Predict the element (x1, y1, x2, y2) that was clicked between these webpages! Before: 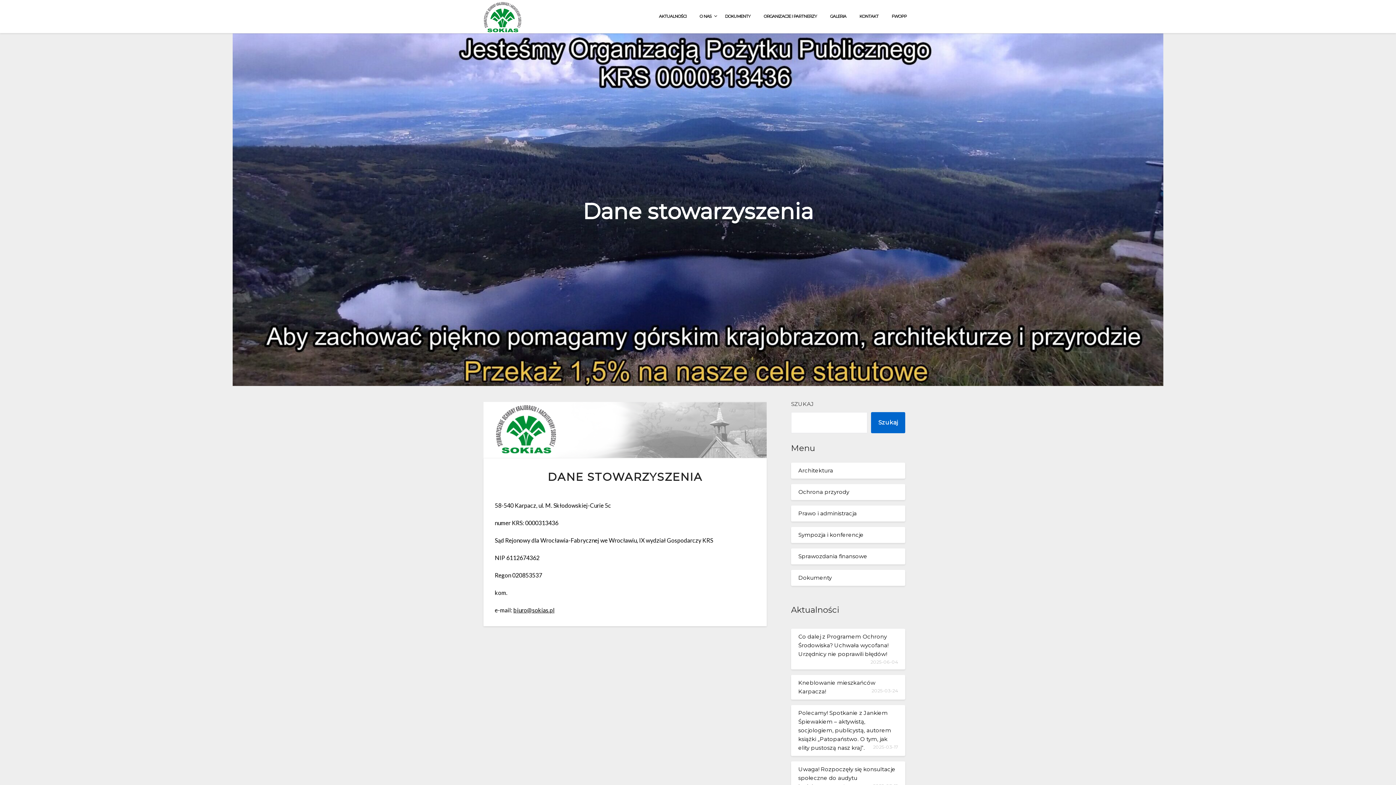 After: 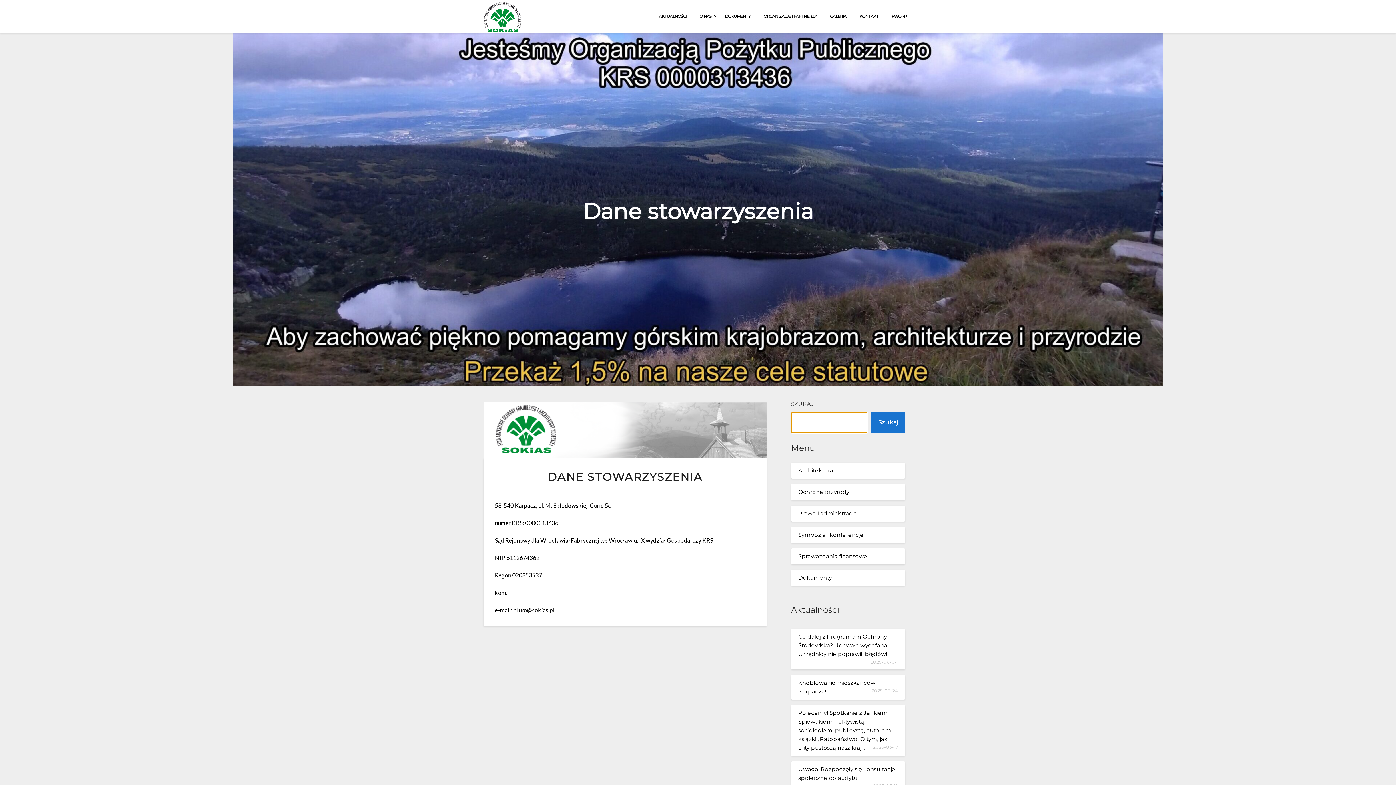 Action: bbox: (871, 412, 905, 433) label: Szukaj